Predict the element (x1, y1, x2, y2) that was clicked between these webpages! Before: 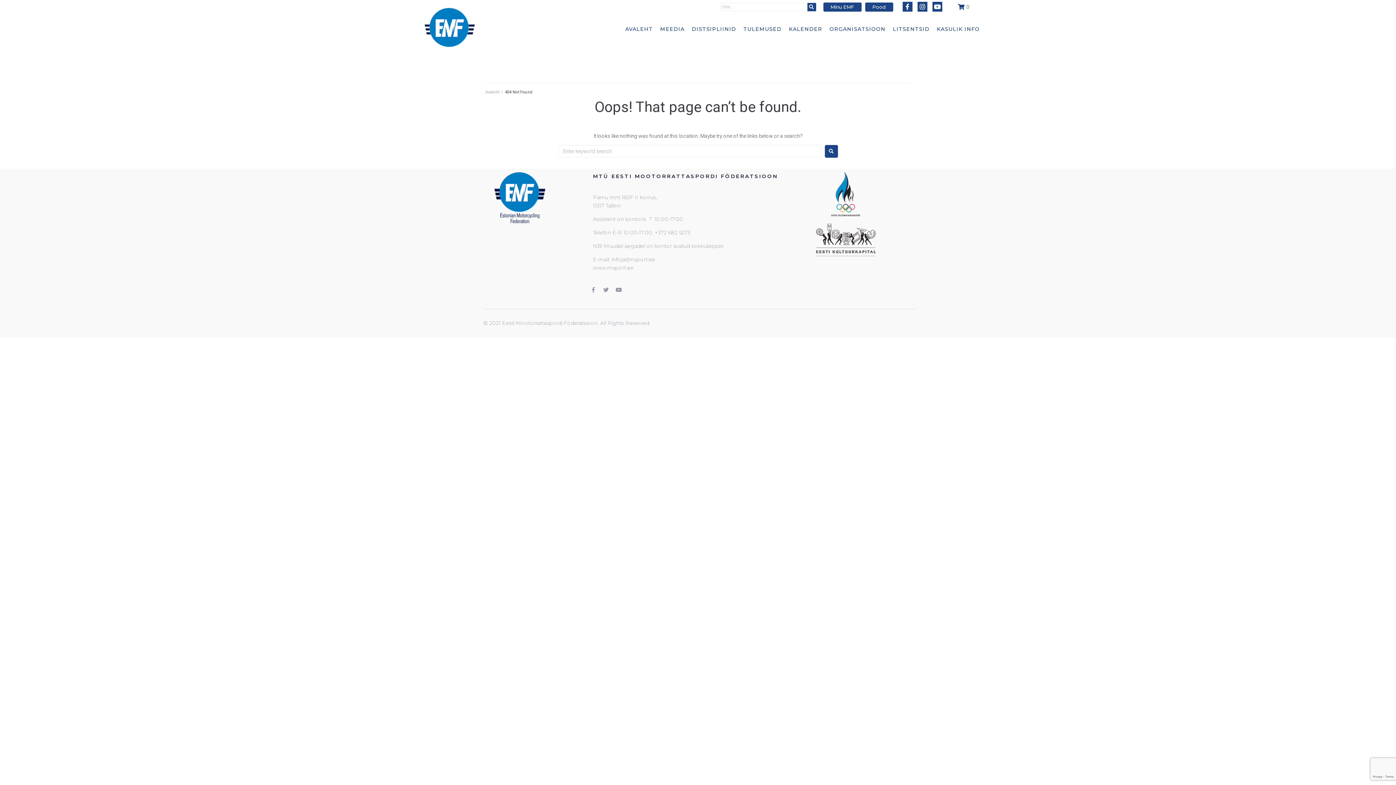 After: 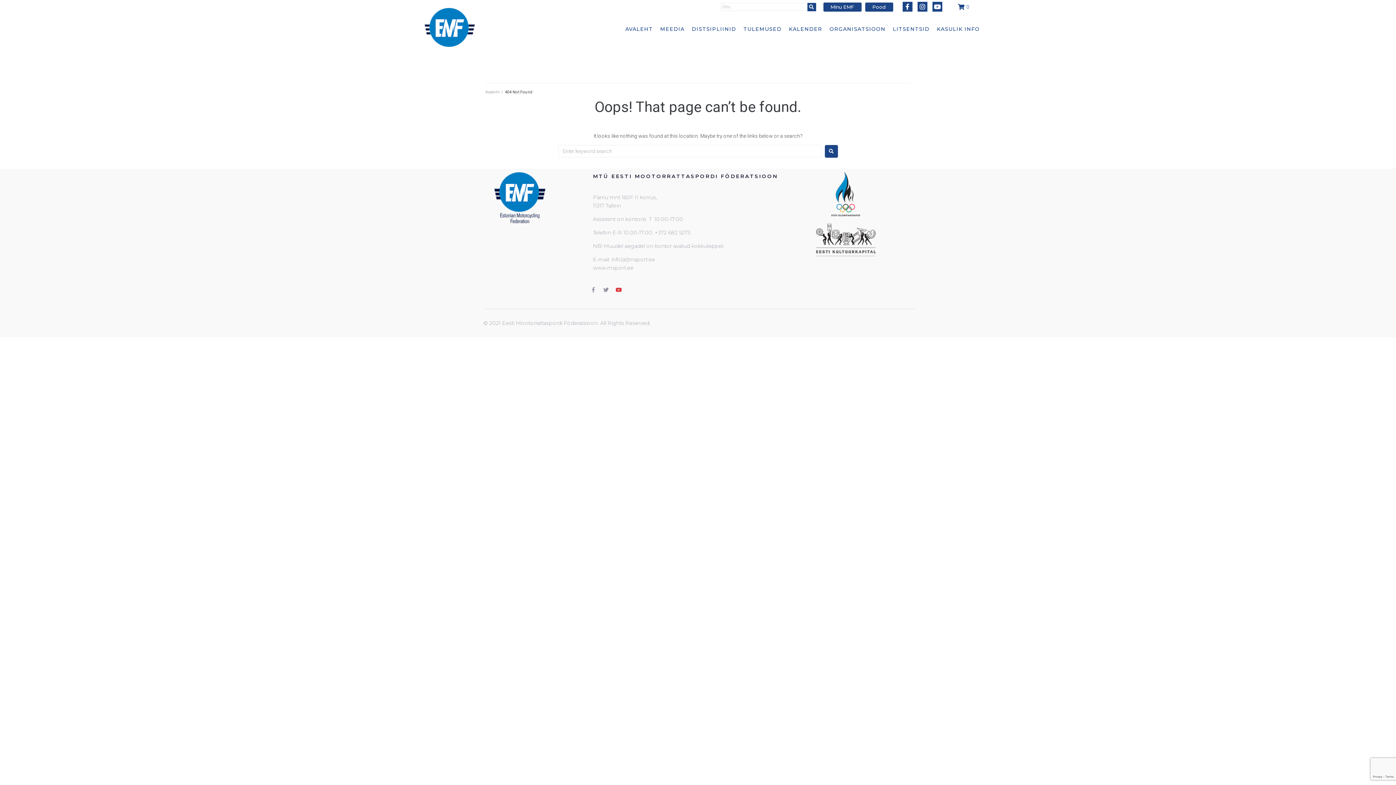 Action: label: Youtube bbox: (613, 284, 624, 295)